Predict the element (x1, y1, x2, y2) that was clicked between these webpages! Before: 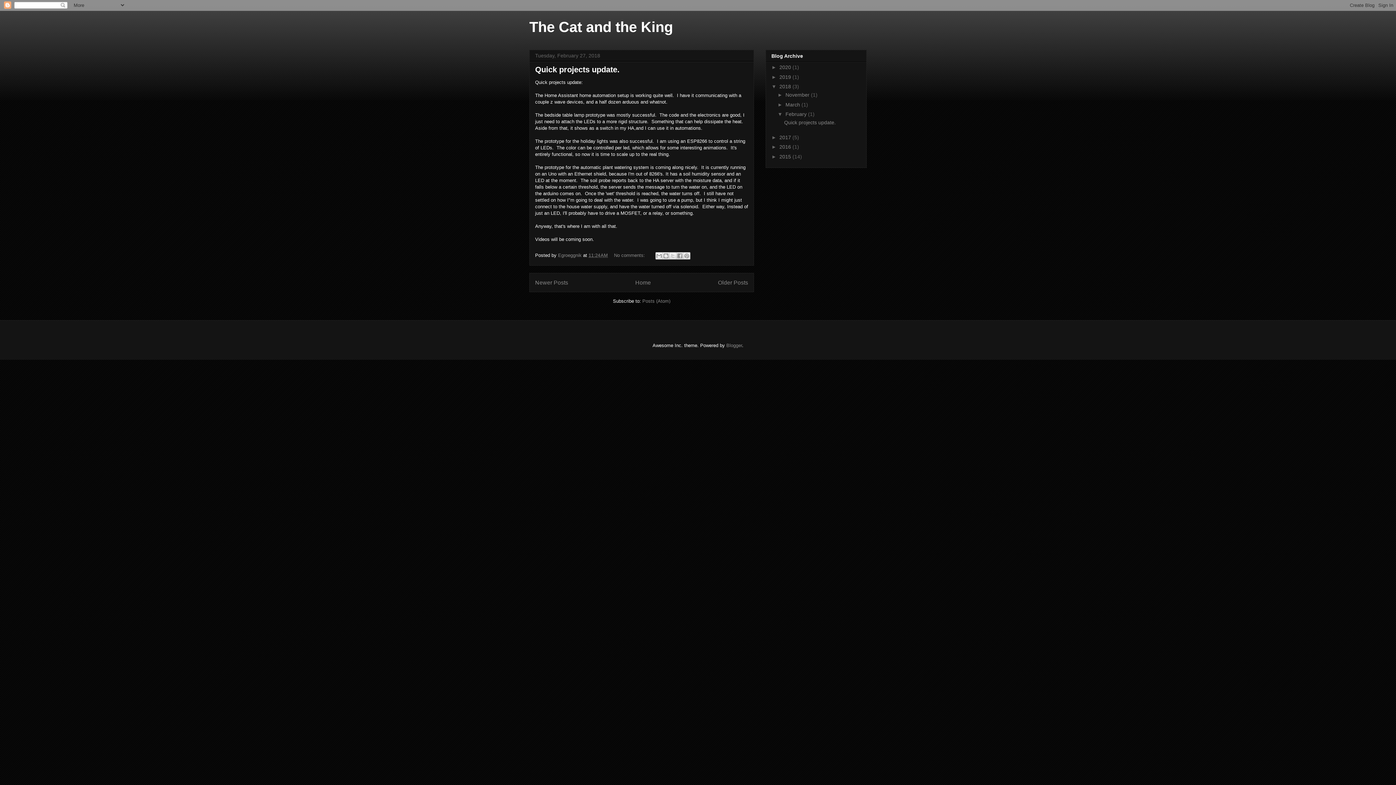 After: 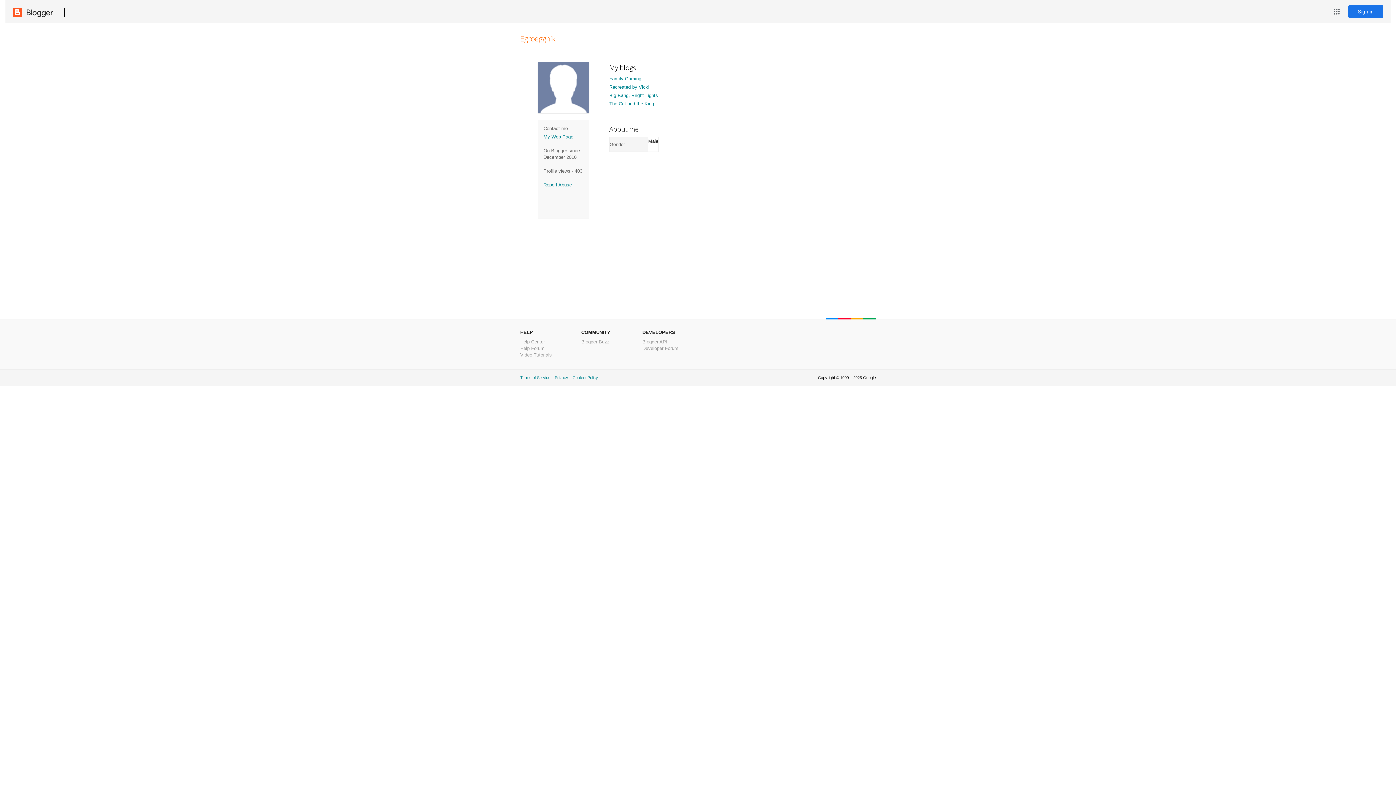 Action: bbox: (558, 252, 583, 258) label: Egroeggnik 